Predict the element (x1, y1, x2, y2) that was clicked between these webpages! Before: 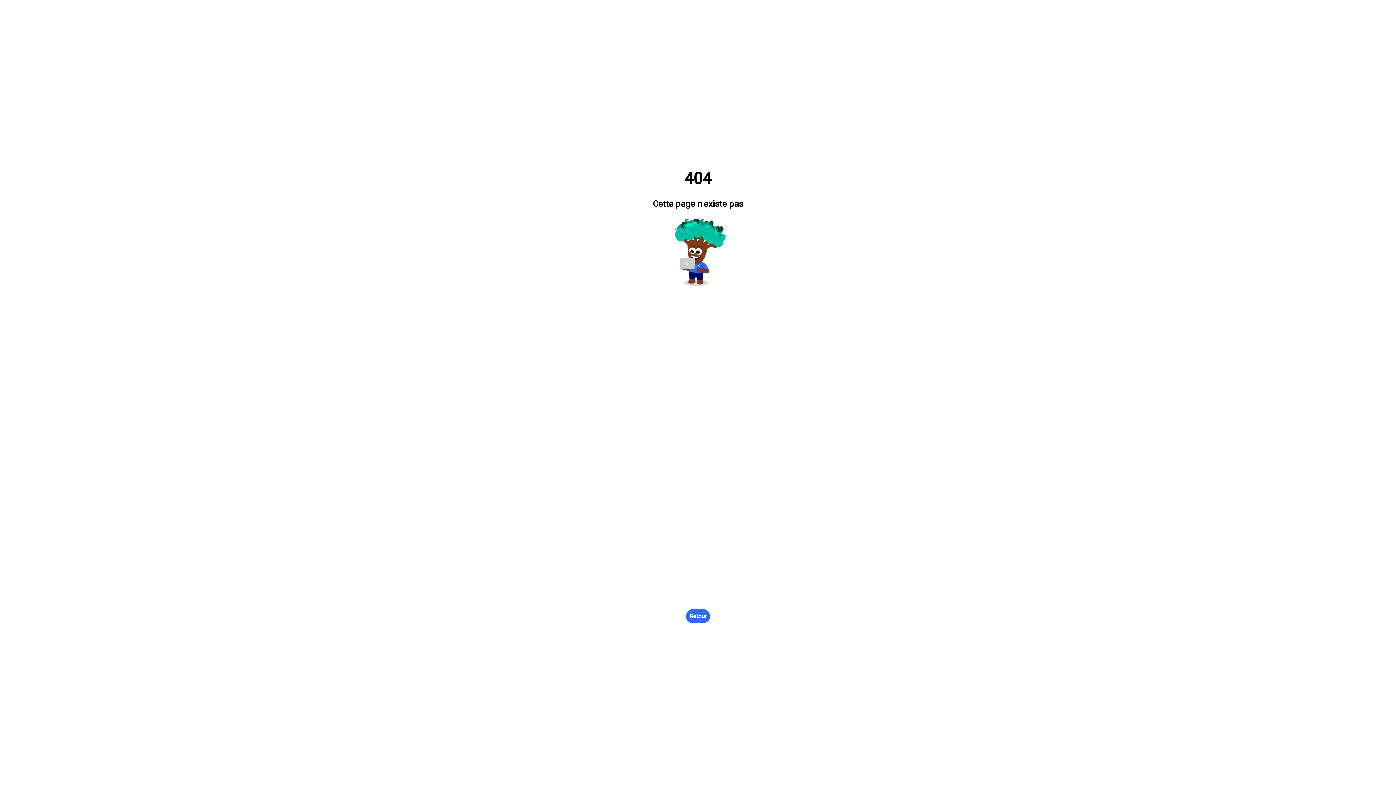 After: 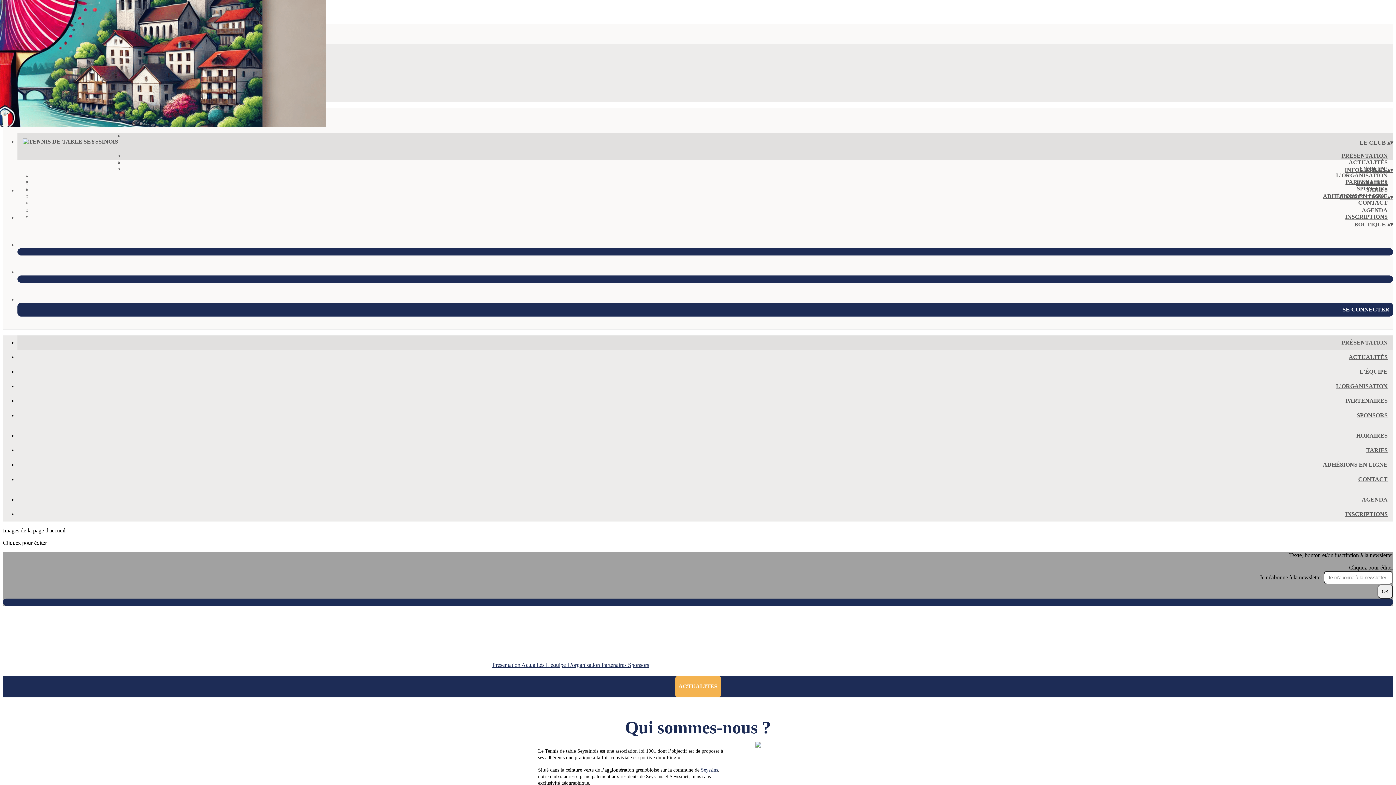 Action: label: Retour bbox: (686, 609, 710, 623)